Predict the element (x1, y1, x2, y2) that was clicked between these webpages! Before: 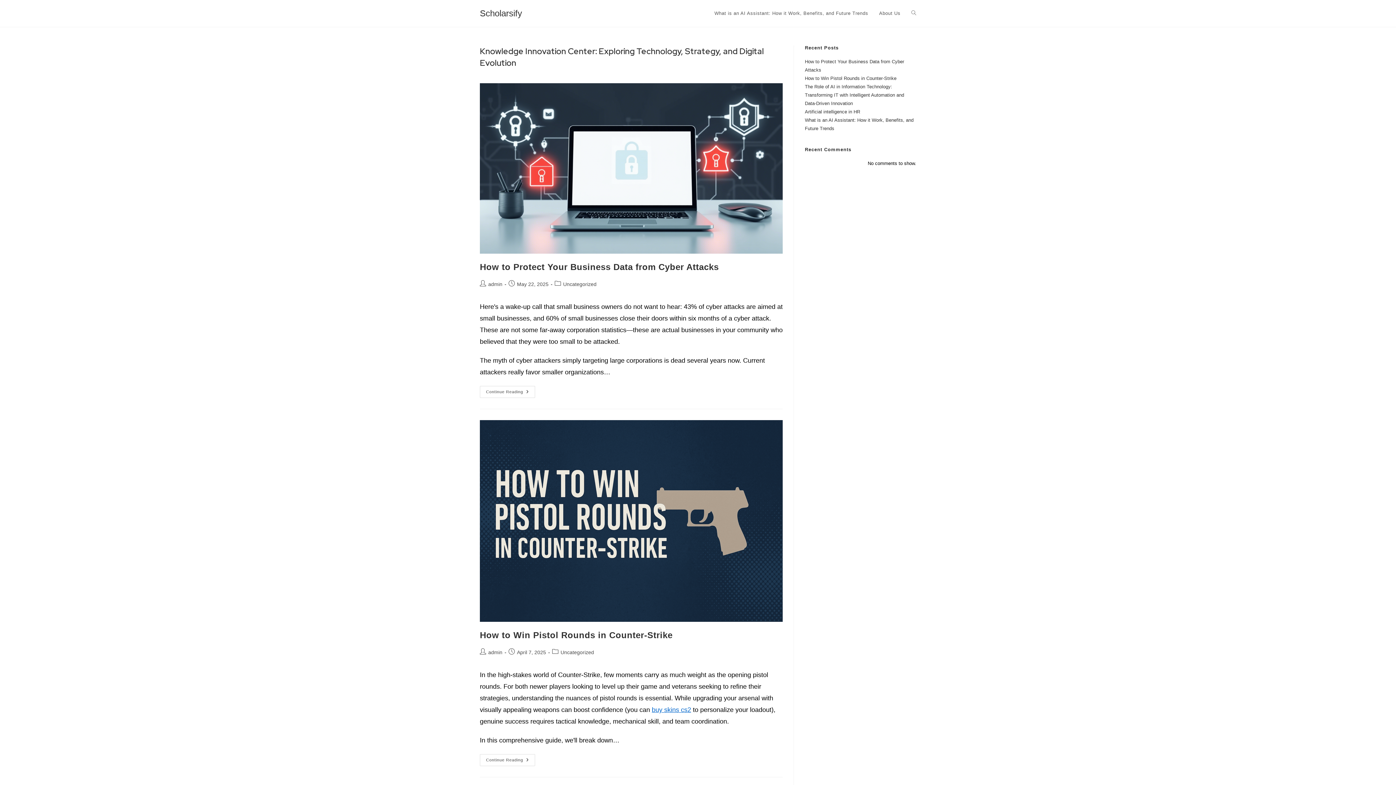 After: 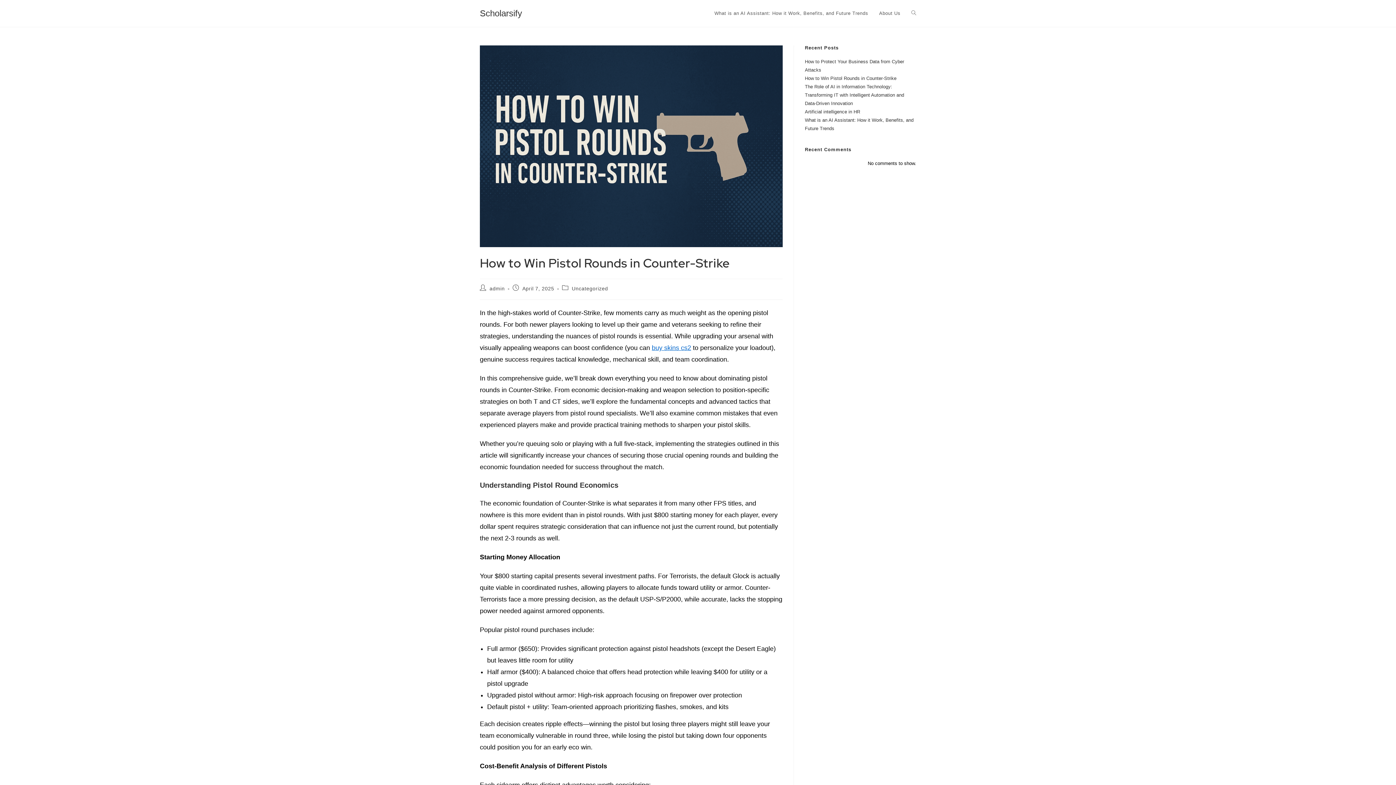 Action: bbox: (480, 420, 782, 622)